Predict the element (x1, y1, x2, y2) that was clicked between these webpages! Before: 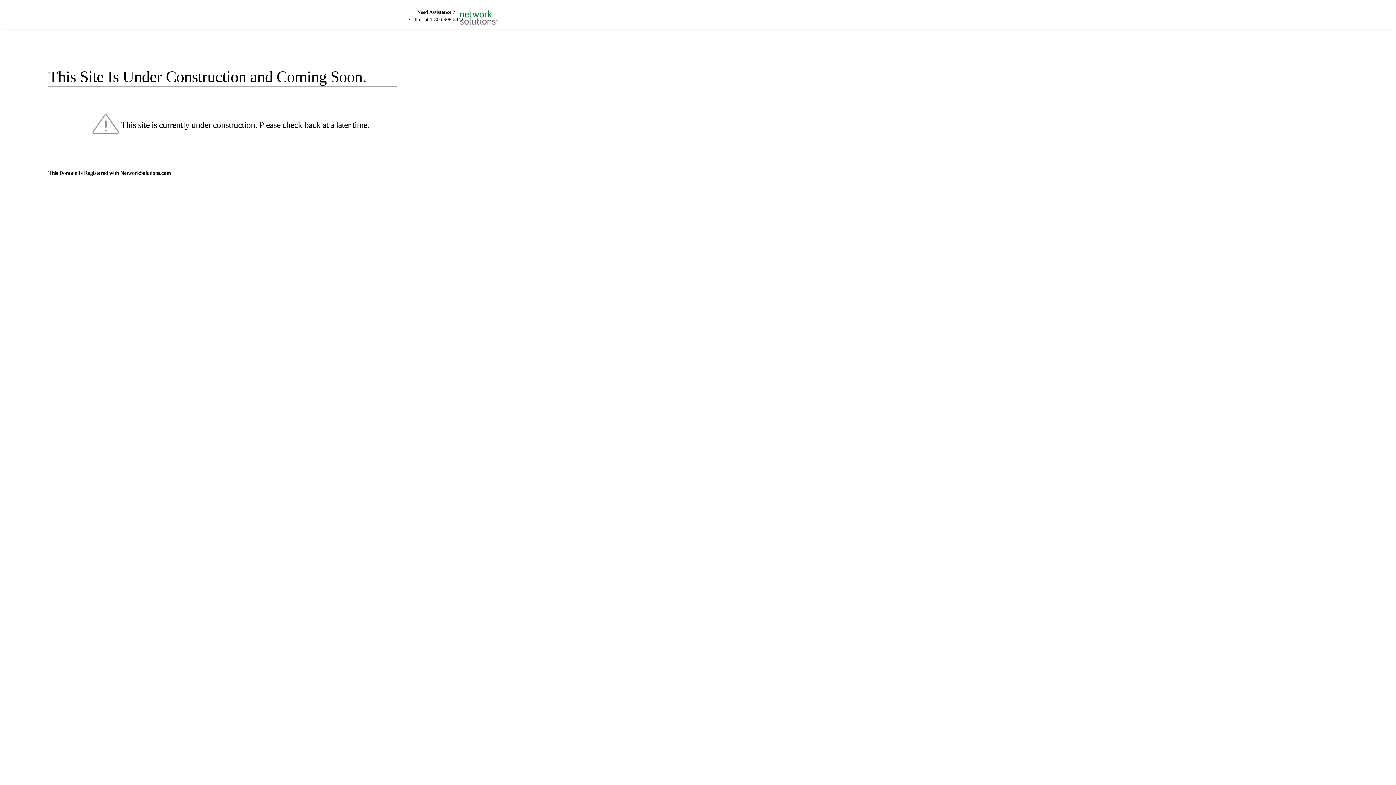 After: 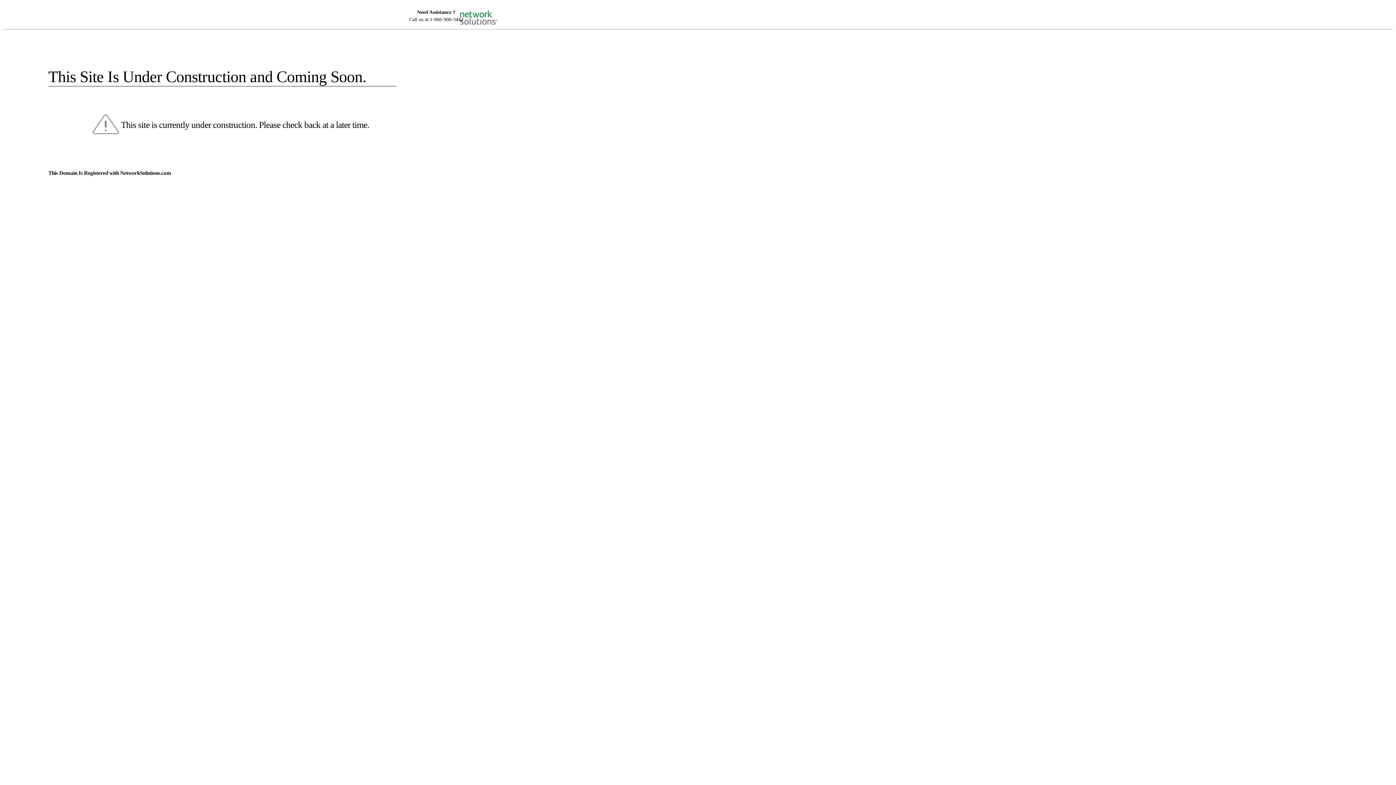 Action: bbox: (455, 5, 520, 16)